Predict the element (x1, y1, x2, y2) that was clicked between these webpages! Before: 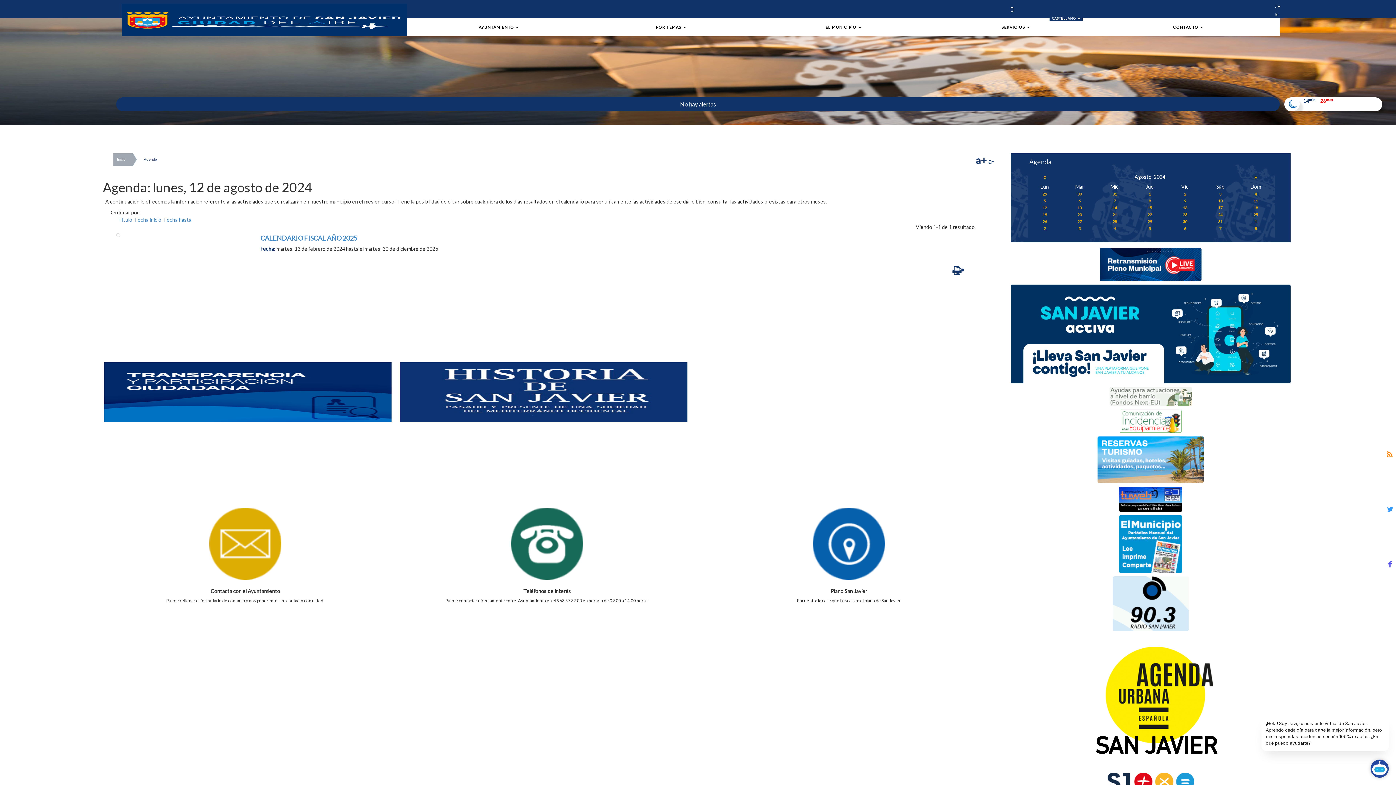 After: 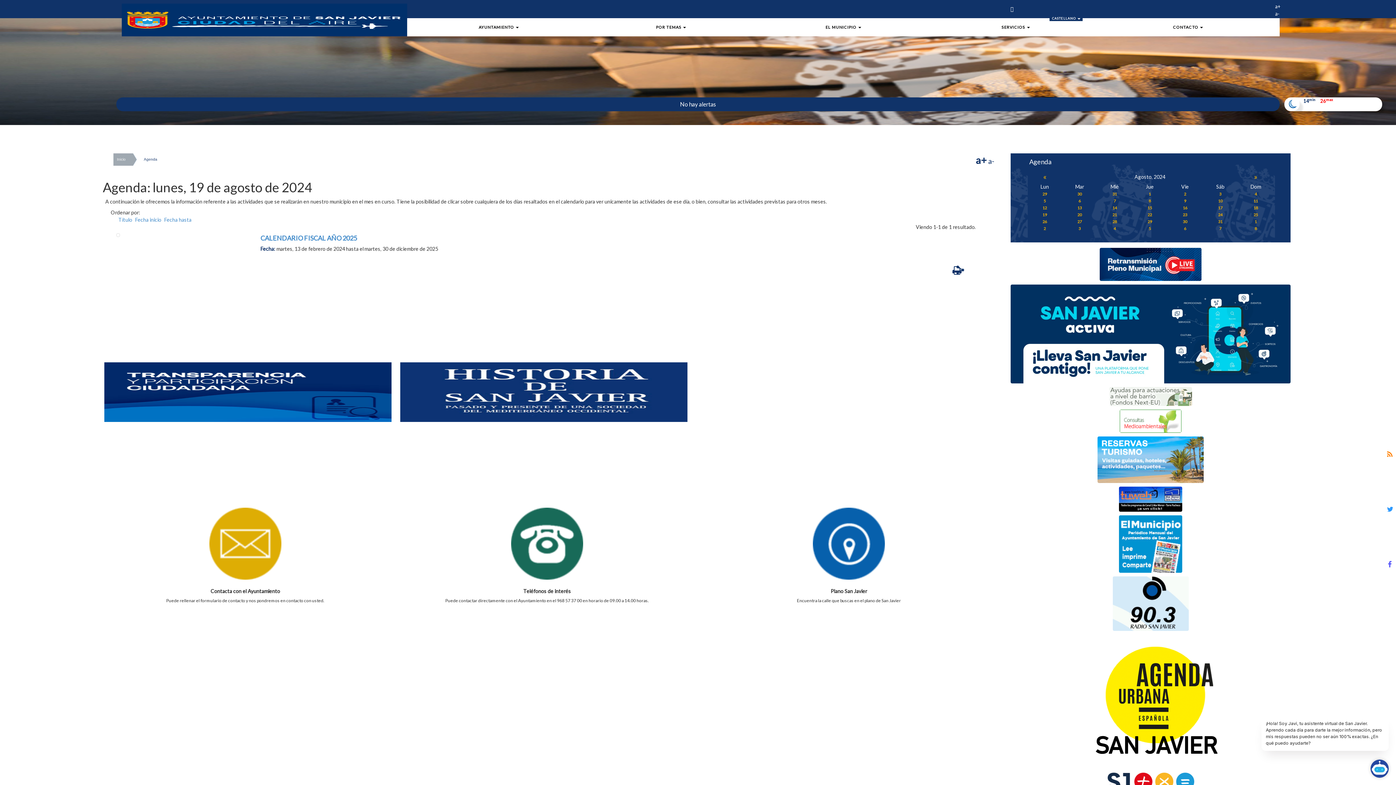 Action: label: 19 bbox: (1042, 212, 1047, 217)